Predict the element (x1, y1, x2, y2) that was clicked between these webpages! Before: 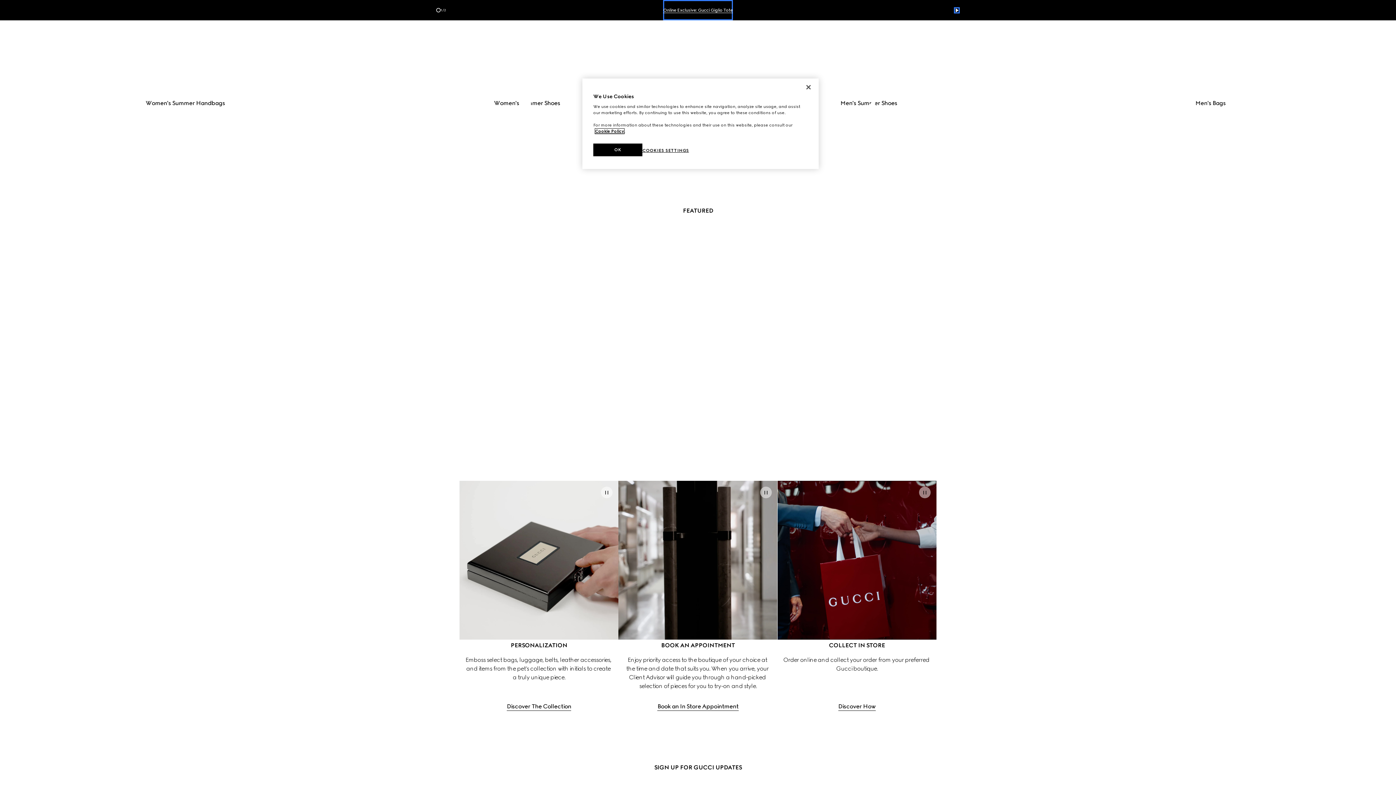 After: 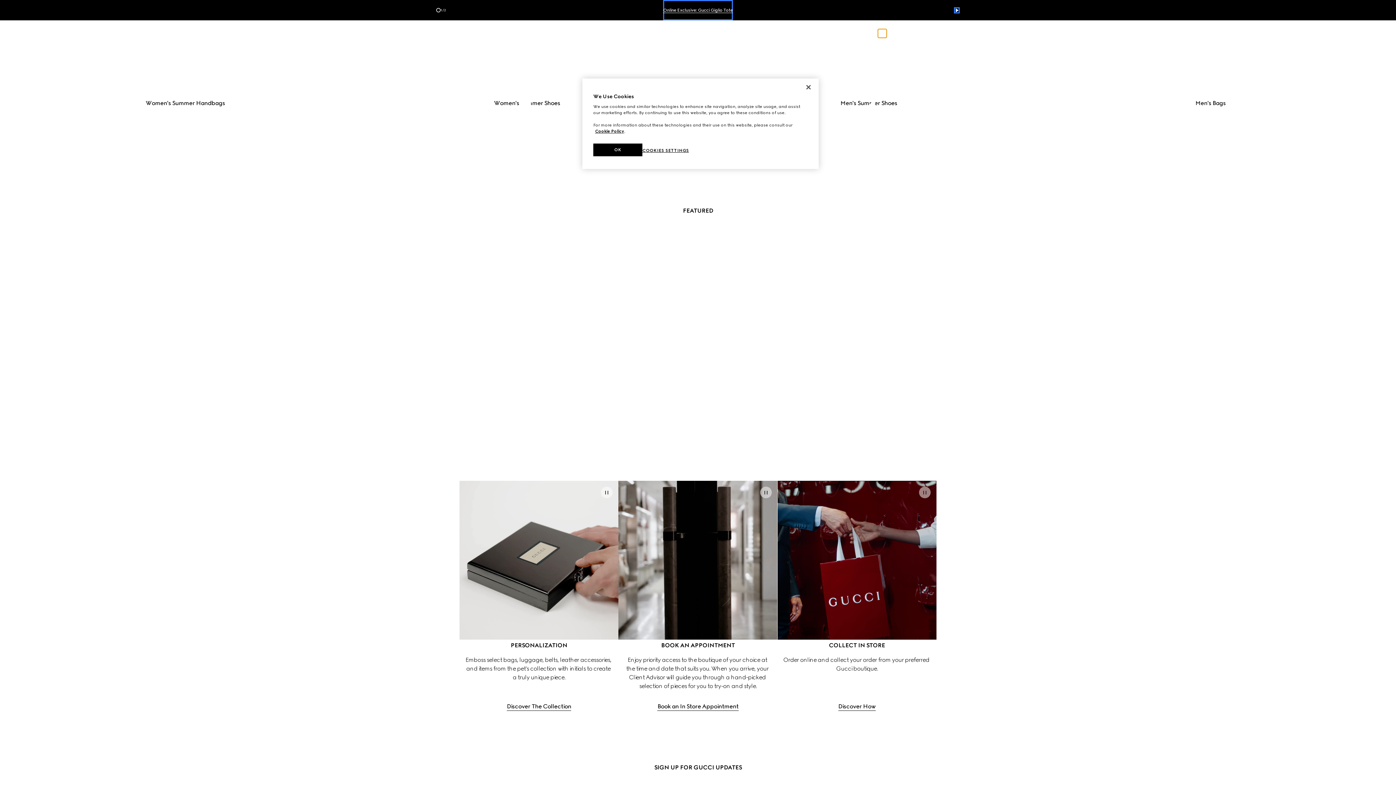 Action: bbox: (878, 29, 886, 37) label: my account